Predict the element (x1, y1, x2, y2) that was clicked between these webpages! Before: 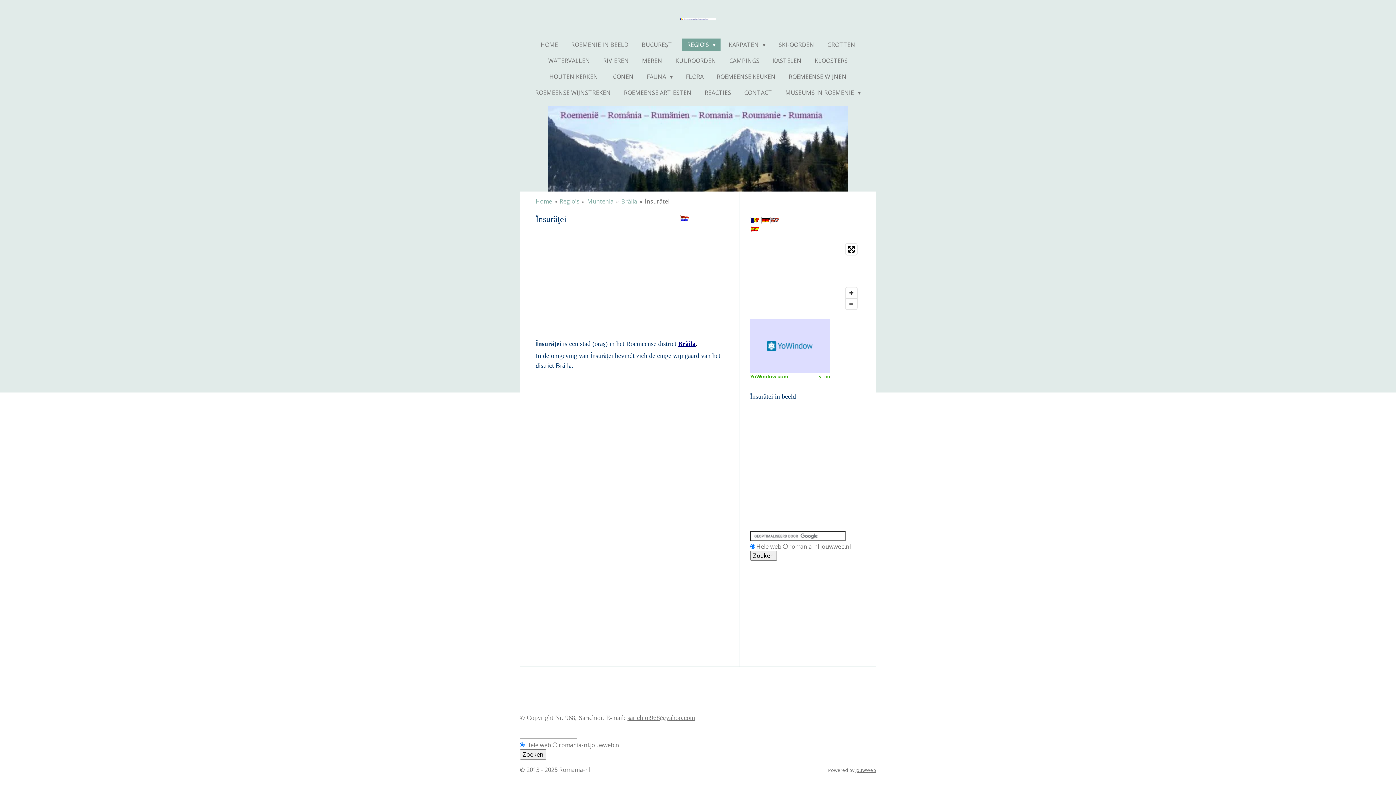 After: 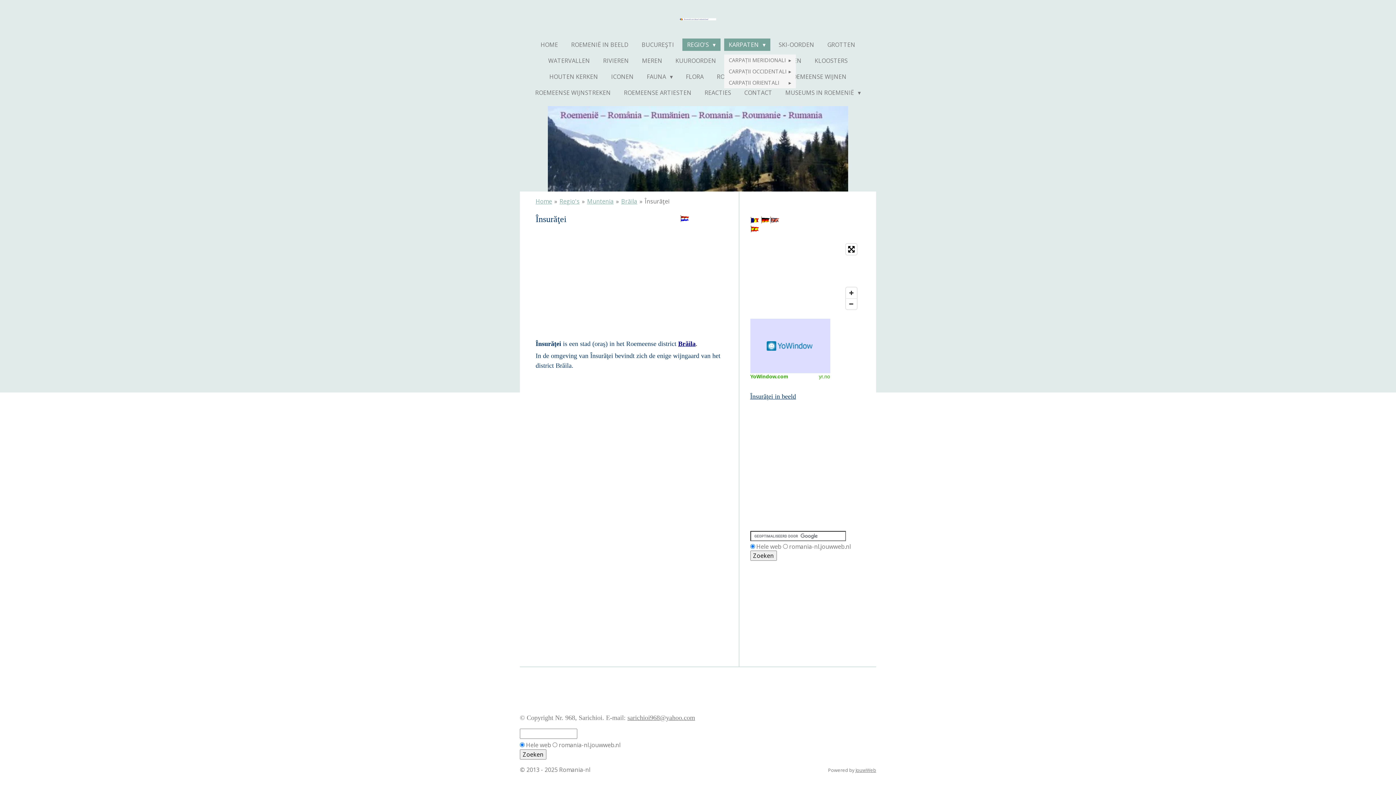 Action: bbox: (724, 38, 770, 50) label: KARPATEN 